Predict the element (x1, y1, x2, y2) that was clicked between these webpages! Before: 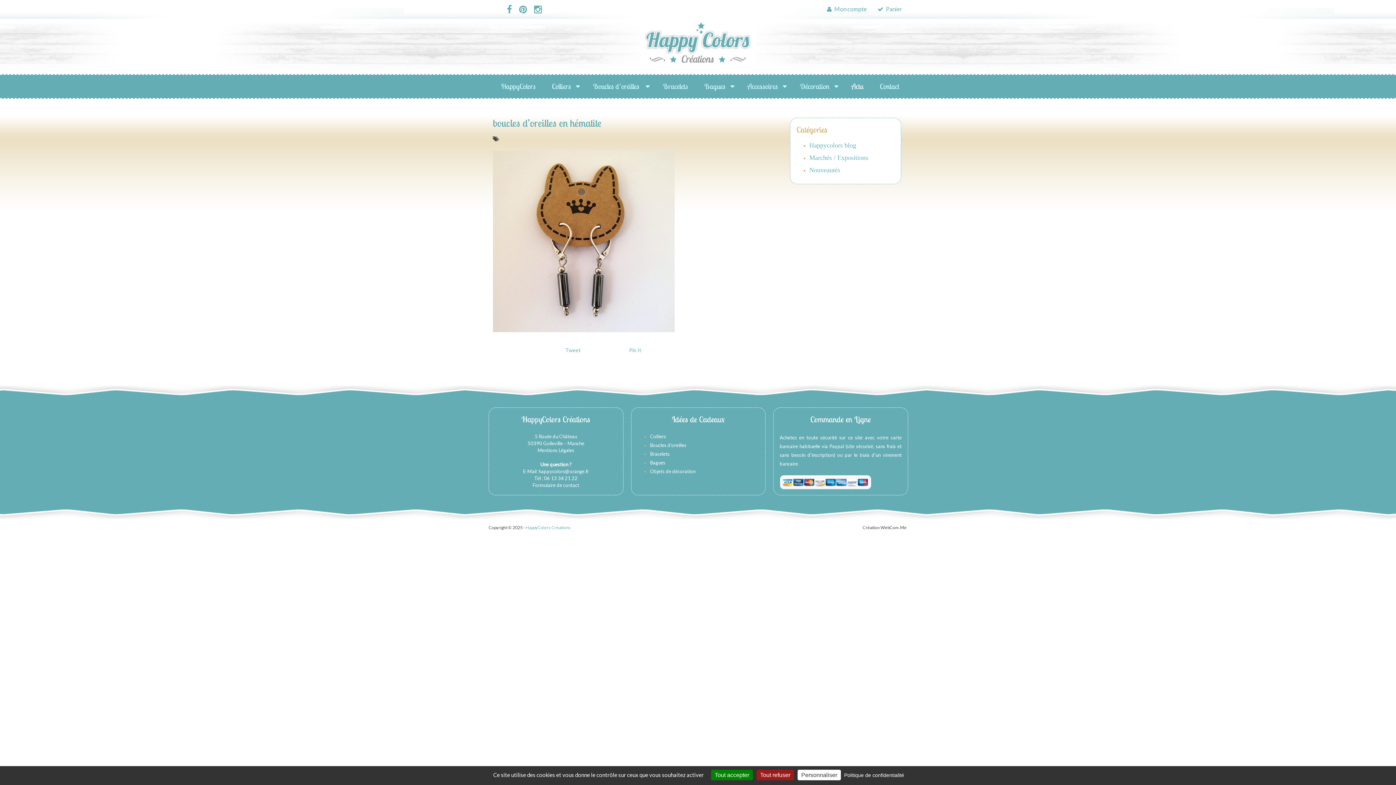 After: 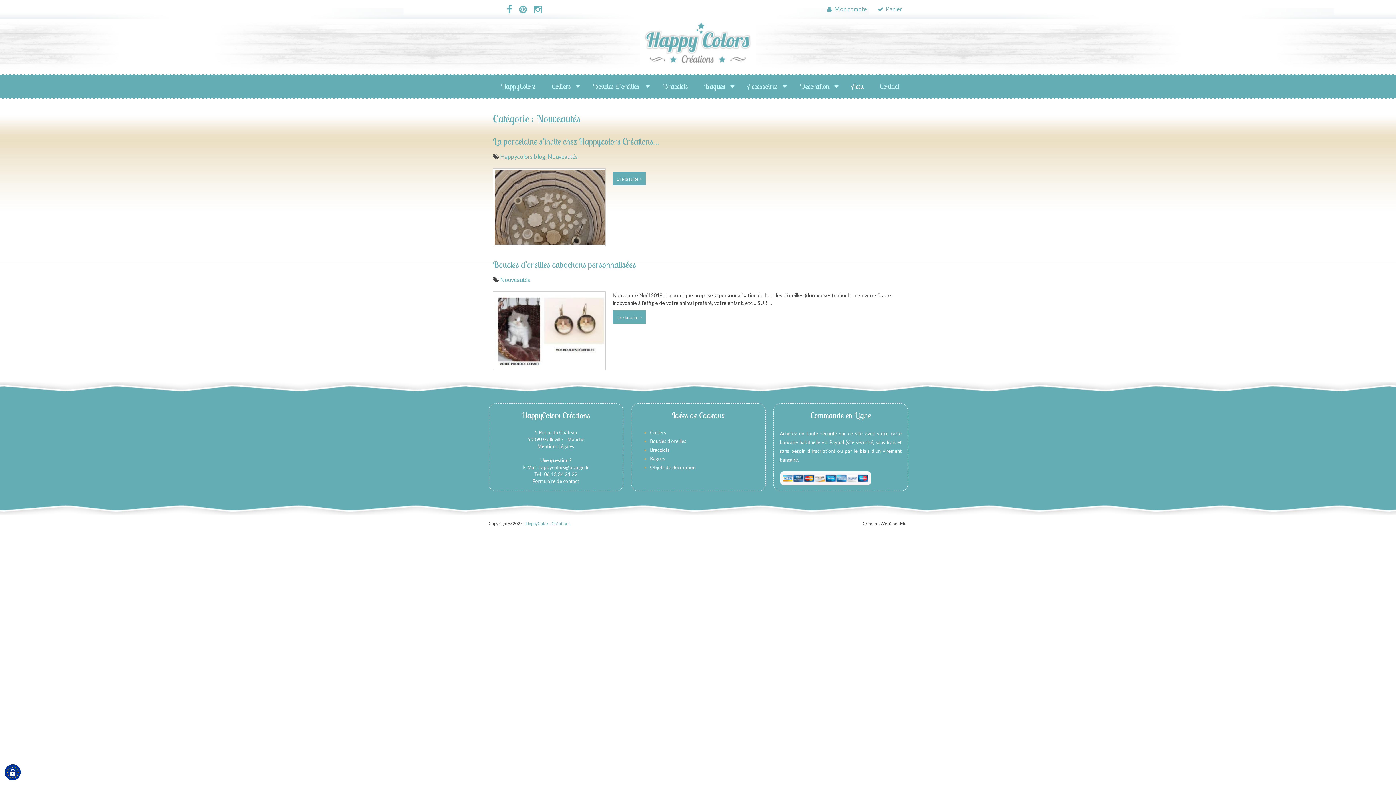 Action: label: Nouveautés bbox: (809, 166, 840, 173)